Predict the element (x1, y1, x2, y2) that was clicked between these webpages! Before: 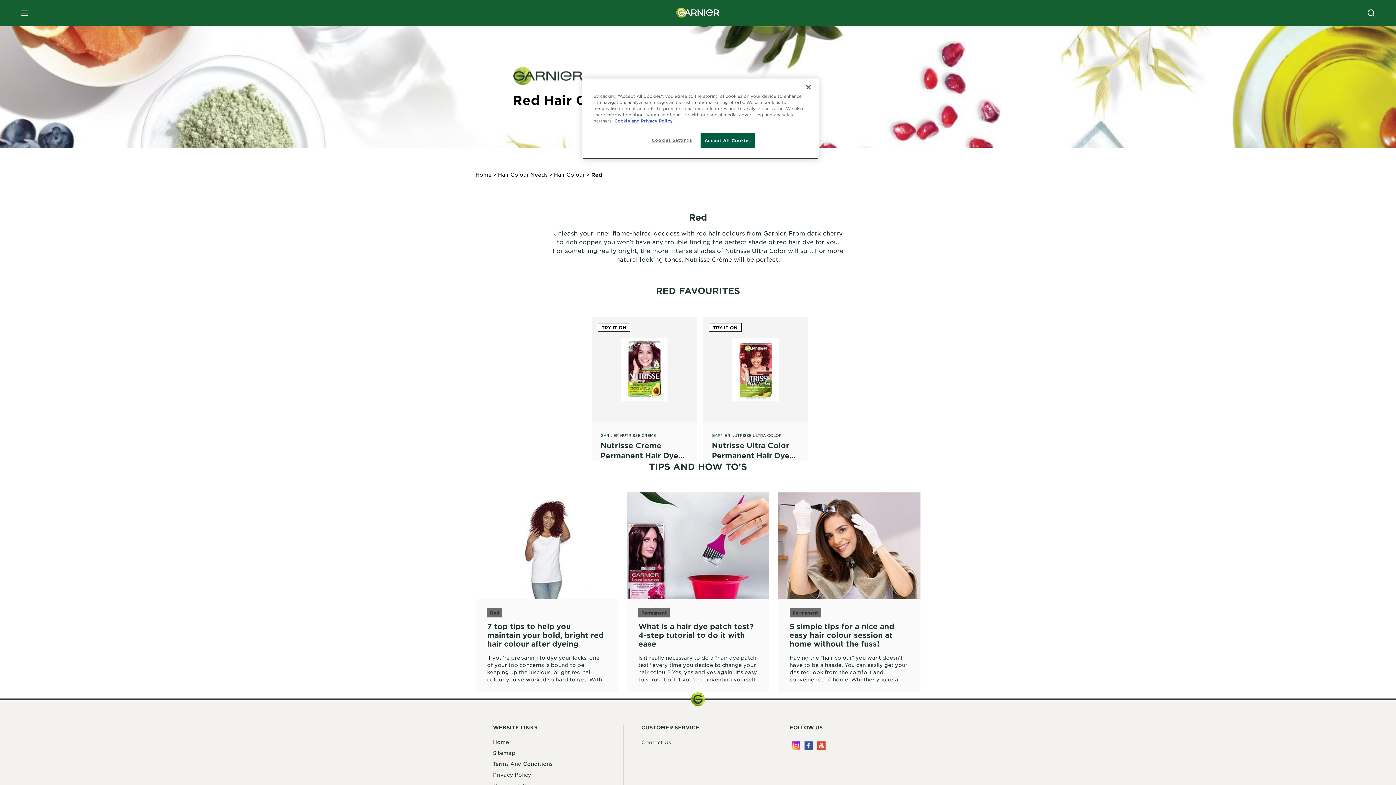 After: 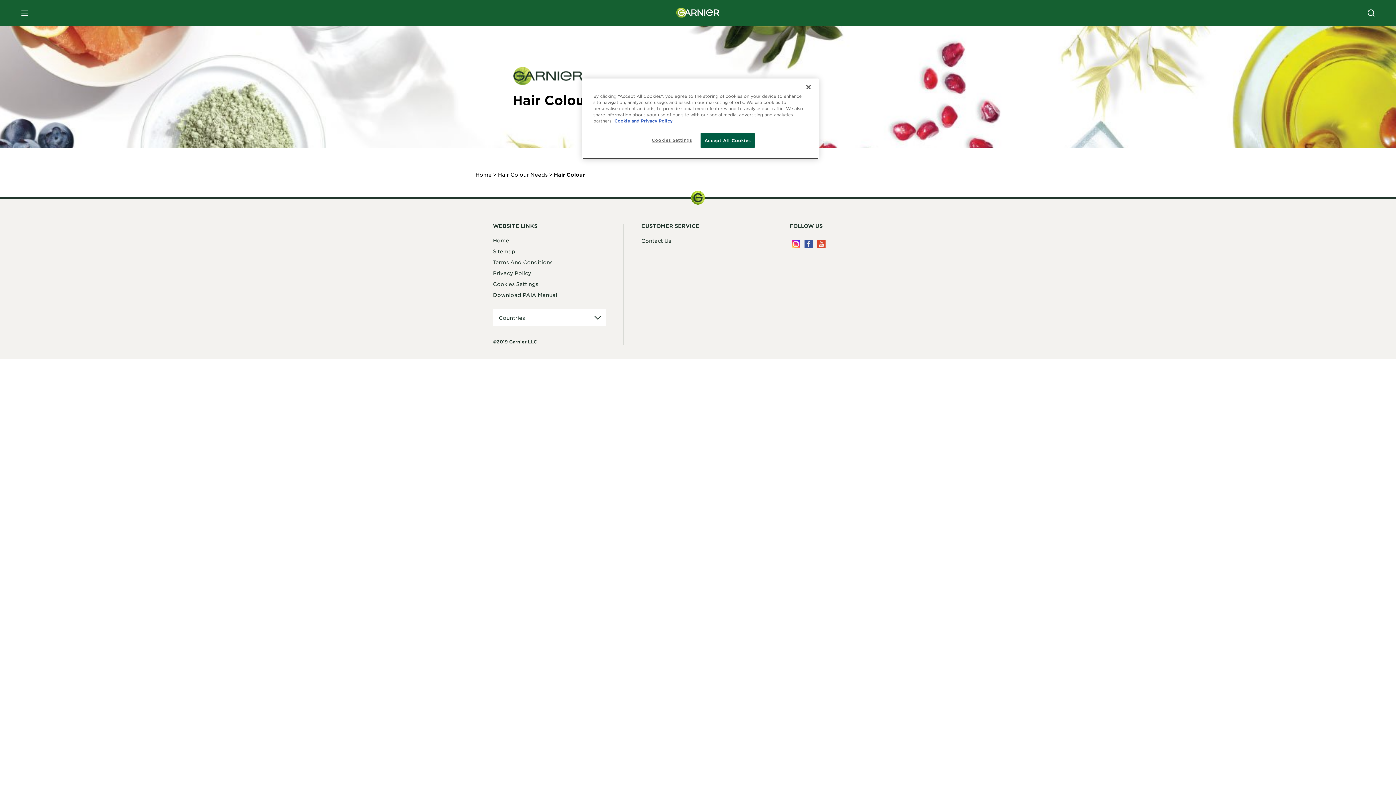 Action: label: Hair Colour bbox: (554, 171, 585, 177)